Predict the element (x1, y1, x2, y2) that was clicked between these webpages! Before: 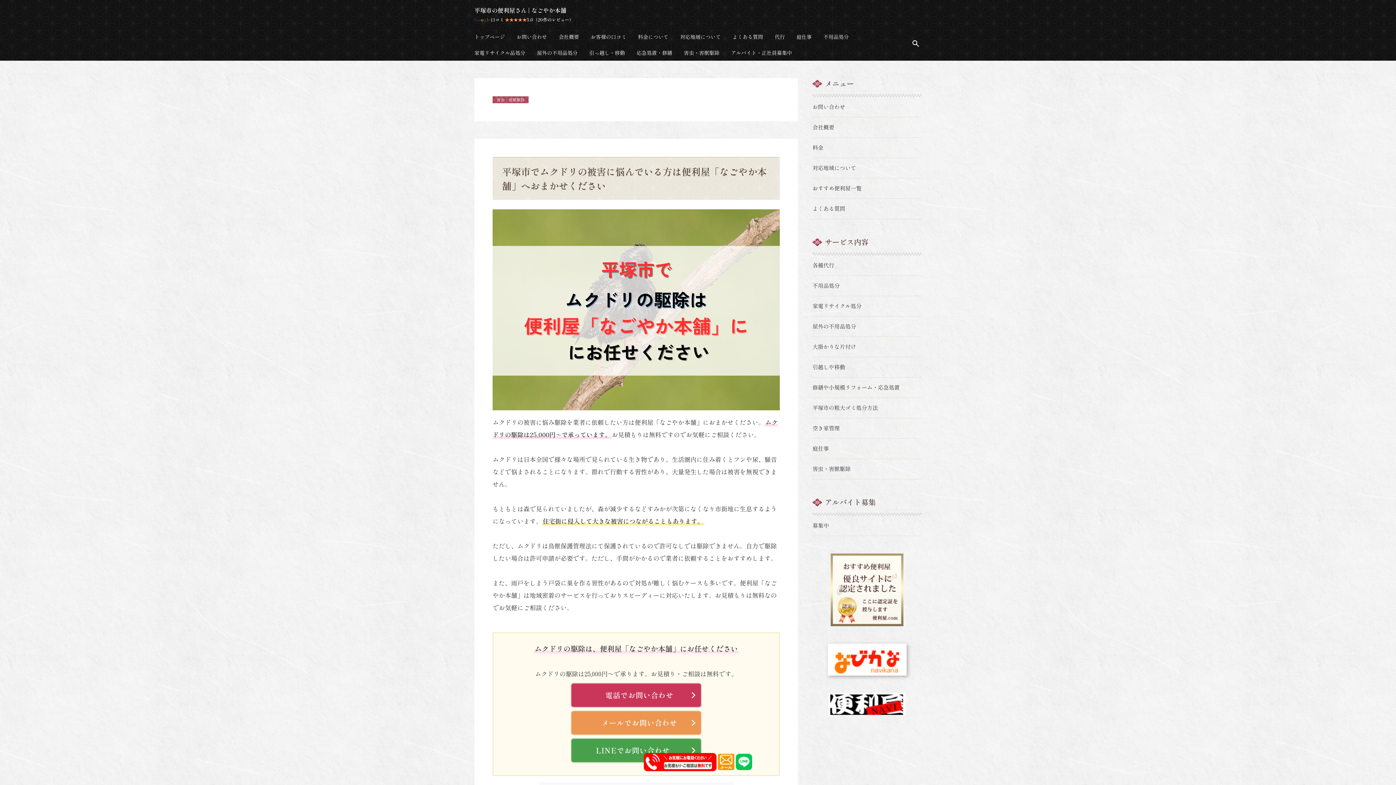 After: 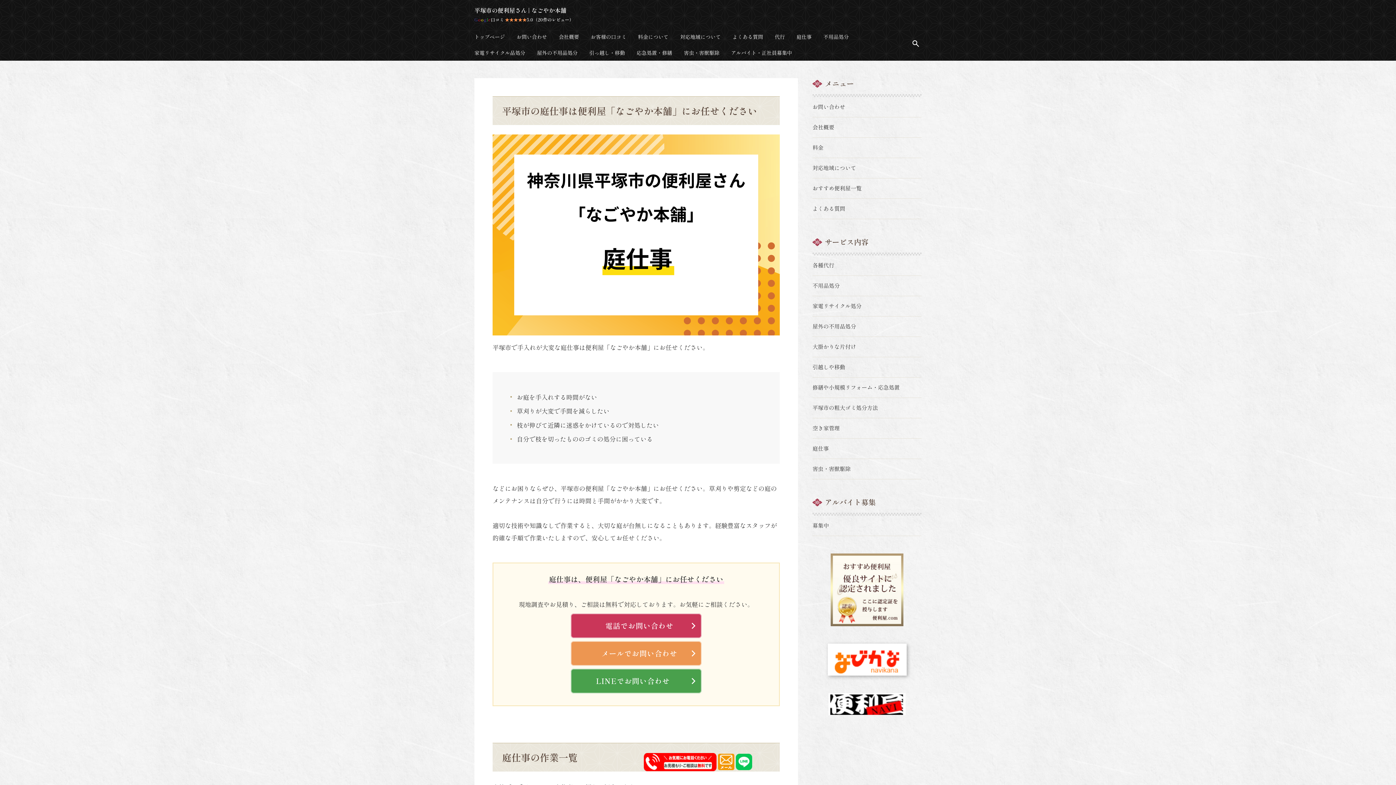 Action: label: 庭仕事 bbox: (812, 444, 921, 452)